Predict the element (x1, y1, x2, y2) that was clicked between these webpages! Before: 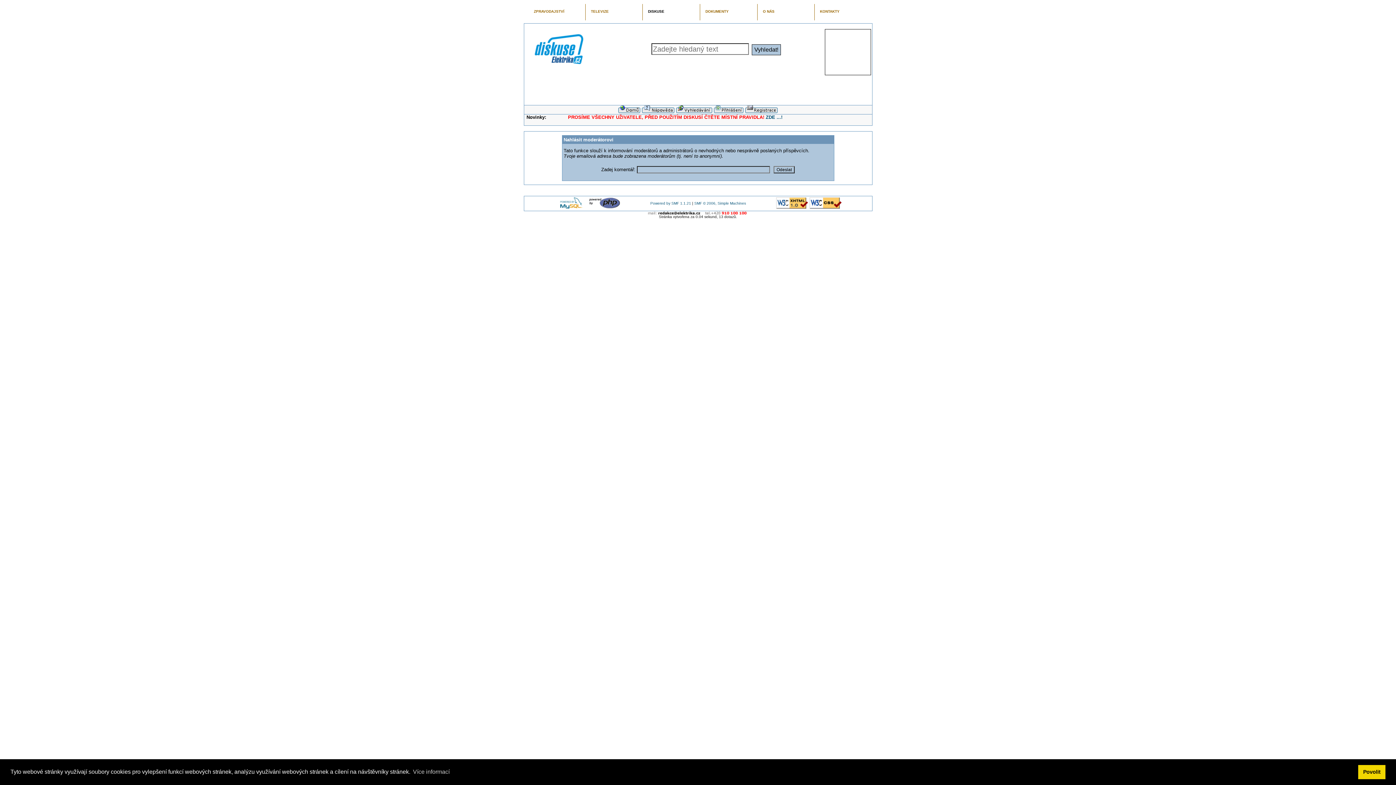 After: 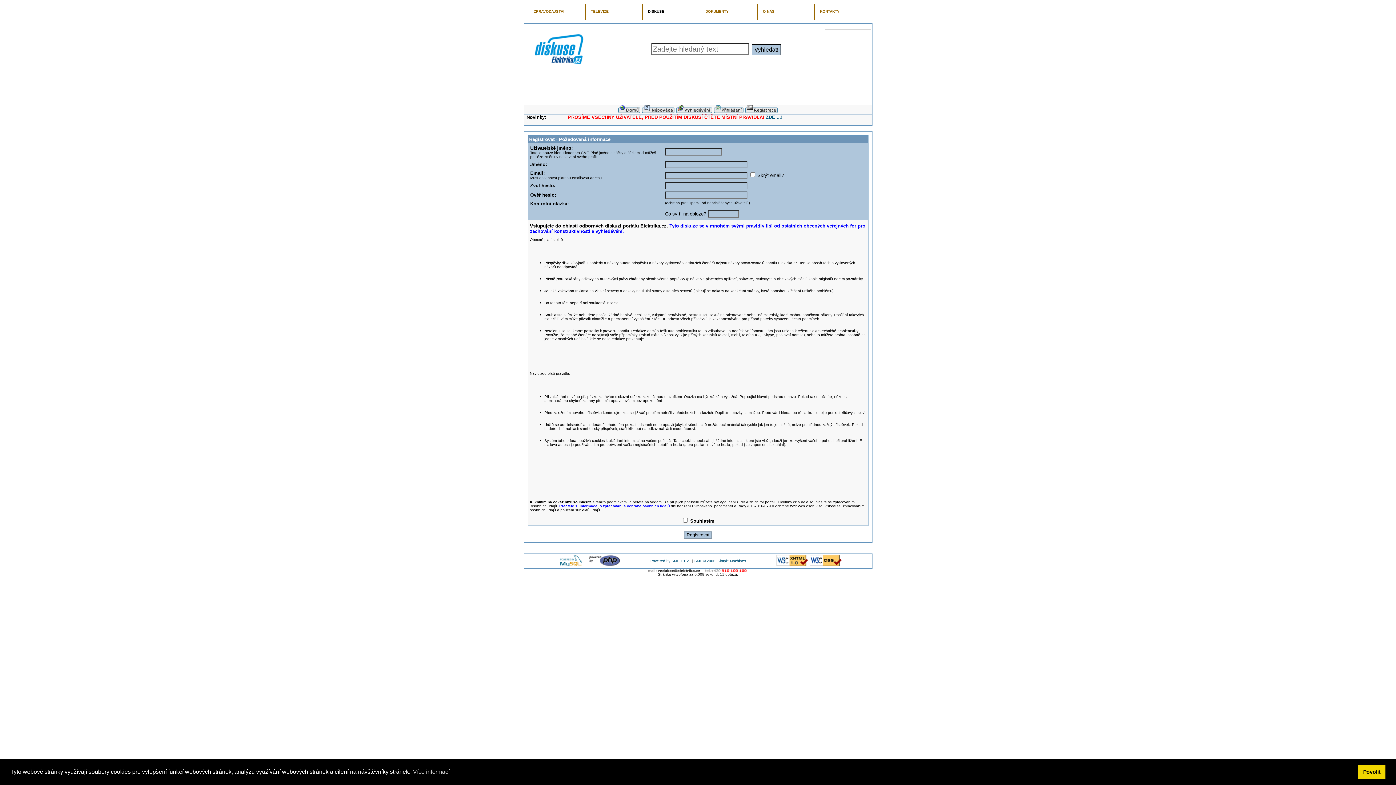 Action: bbox: (745, 109, 778, 114)